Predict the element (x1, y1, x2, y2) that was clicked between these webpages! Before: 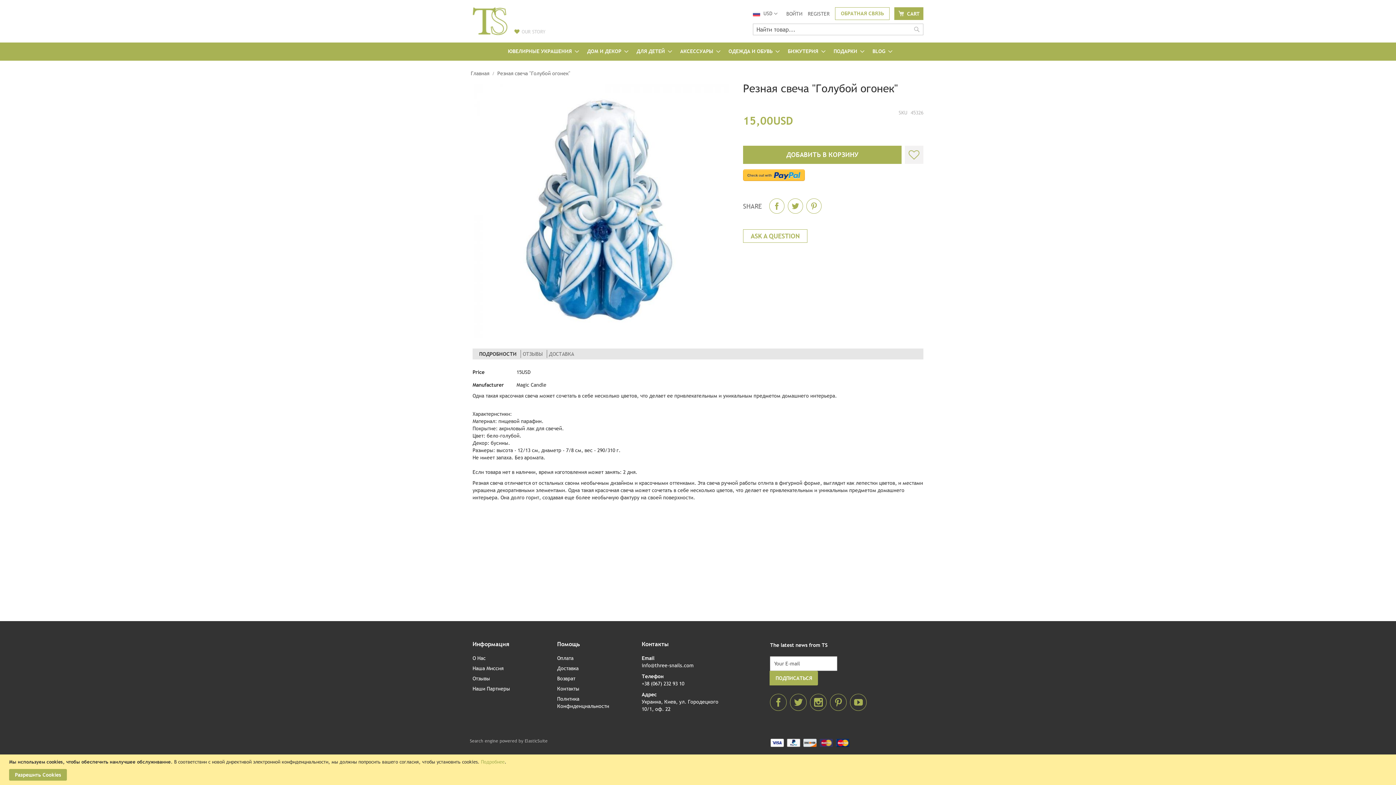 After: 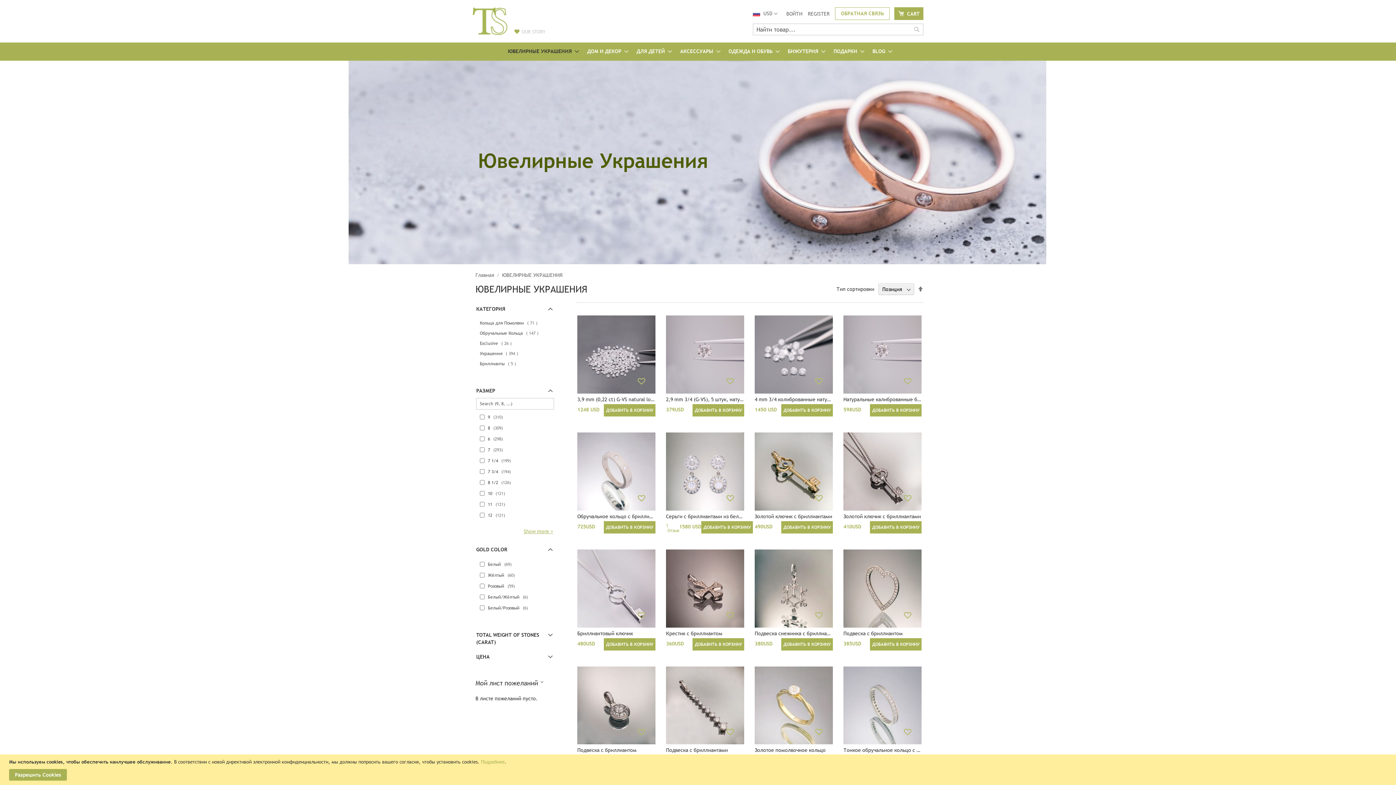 Action: bbox: (503, 42, 579, 60) label: ЮВЕЛИРНЫЕ УКРАШЕНИЯ